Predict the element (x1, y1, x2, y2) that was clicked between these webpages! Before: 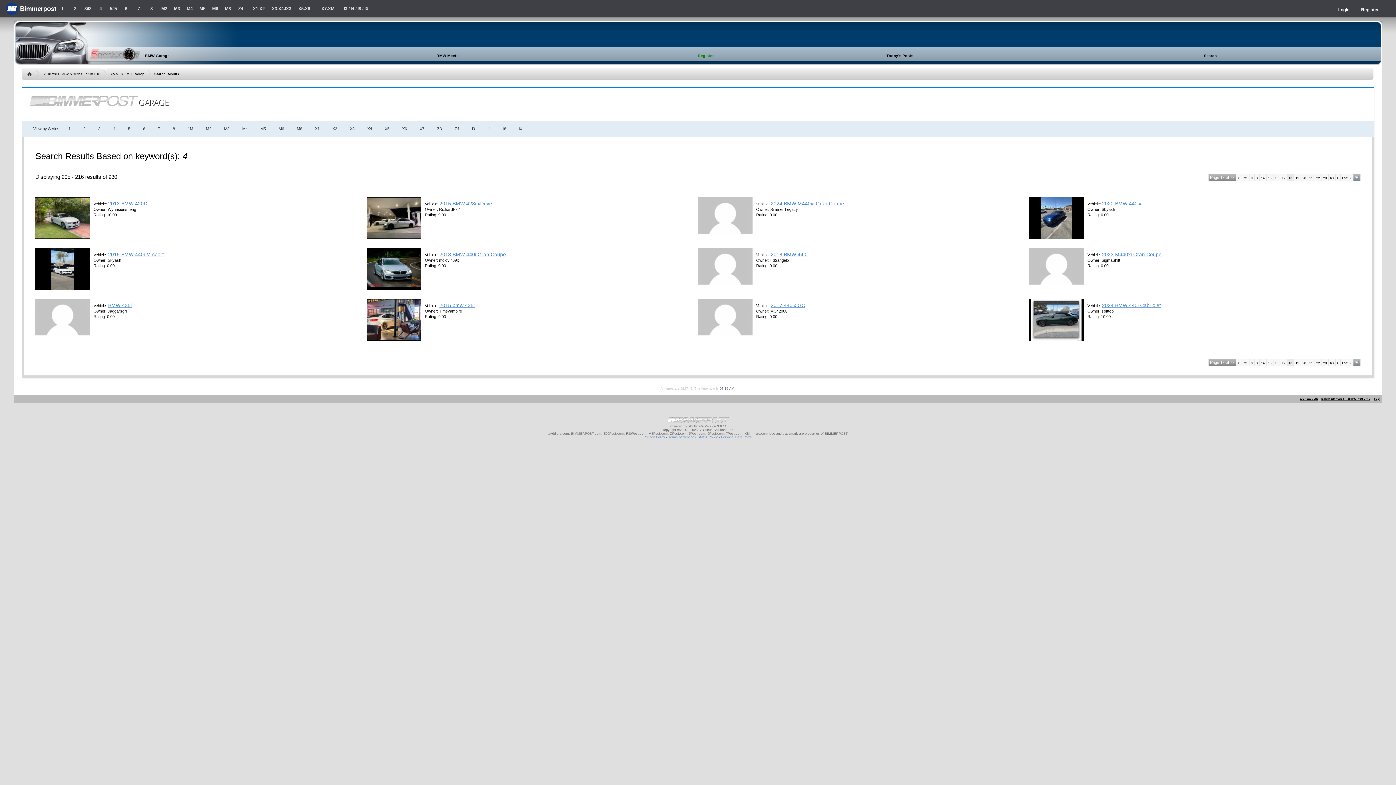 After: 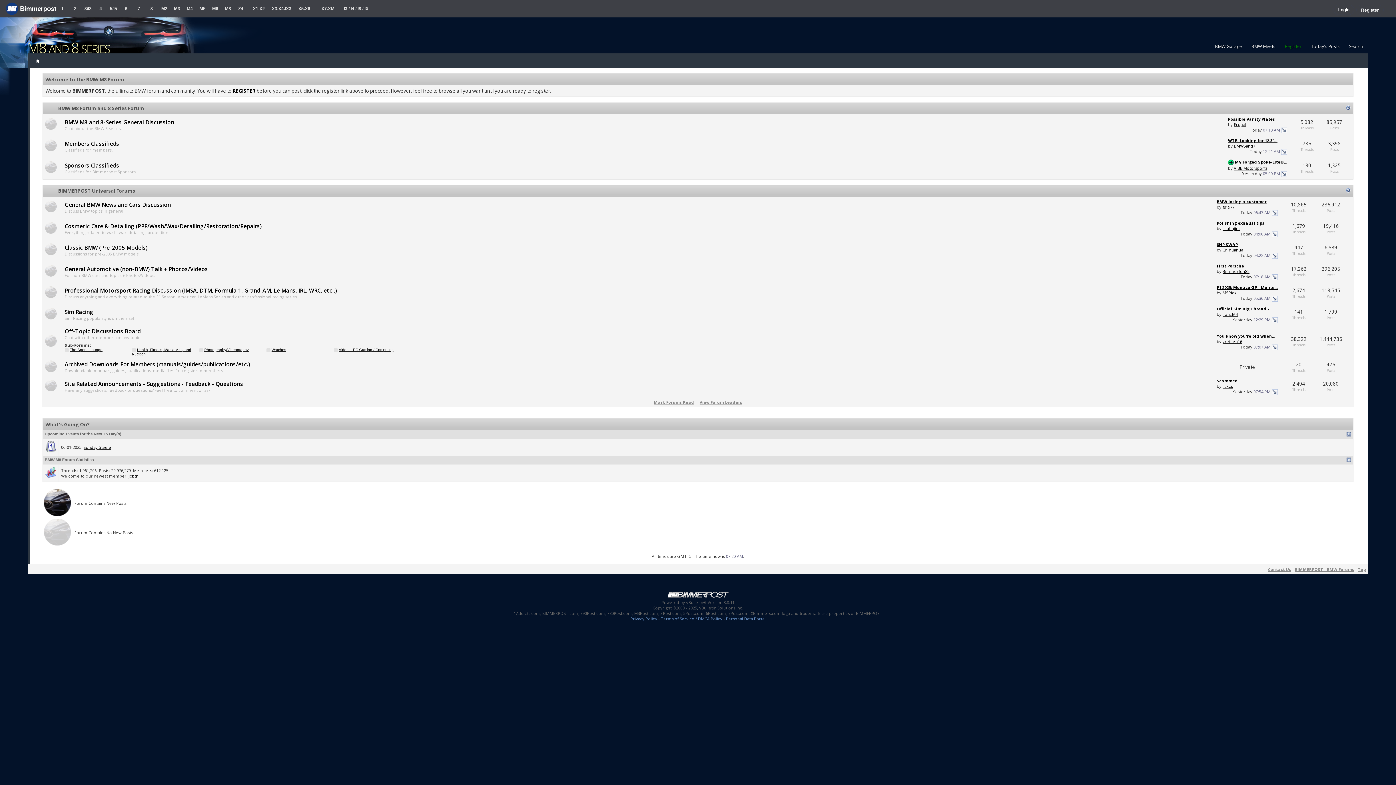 Action: label: M8 bbox: (221, 0, 234, 17)